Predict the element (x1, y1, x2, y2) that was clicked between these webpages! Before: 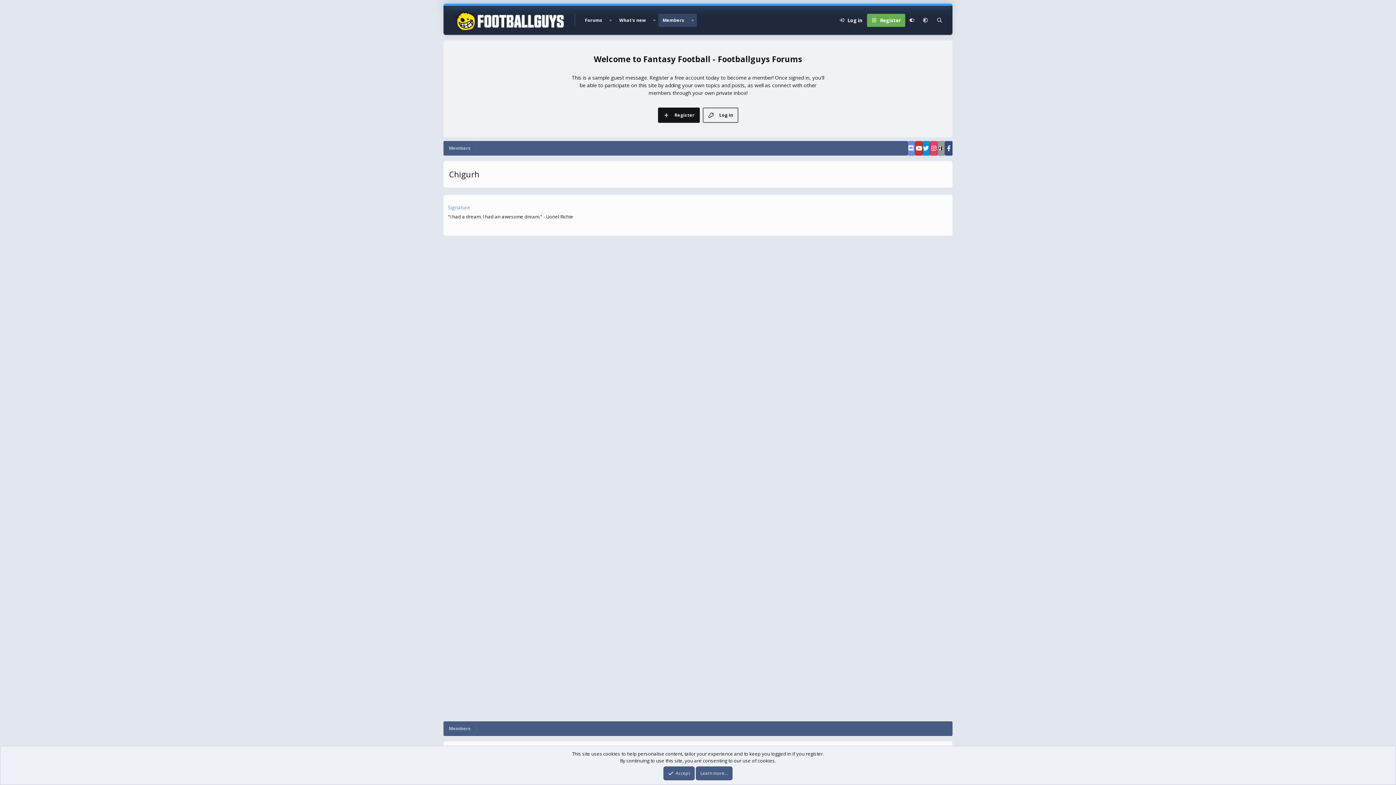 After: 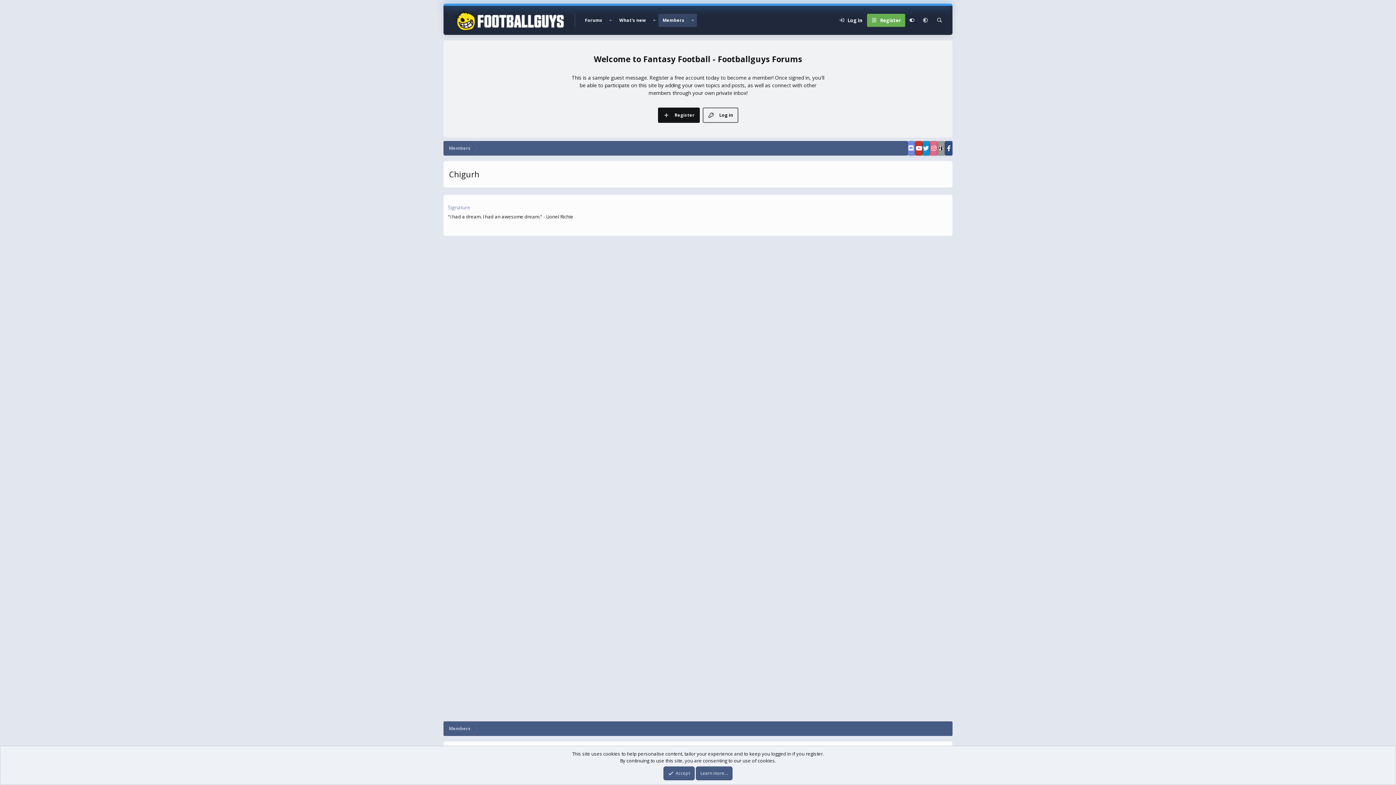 Action: bbox: (930, 141, 937, 155)